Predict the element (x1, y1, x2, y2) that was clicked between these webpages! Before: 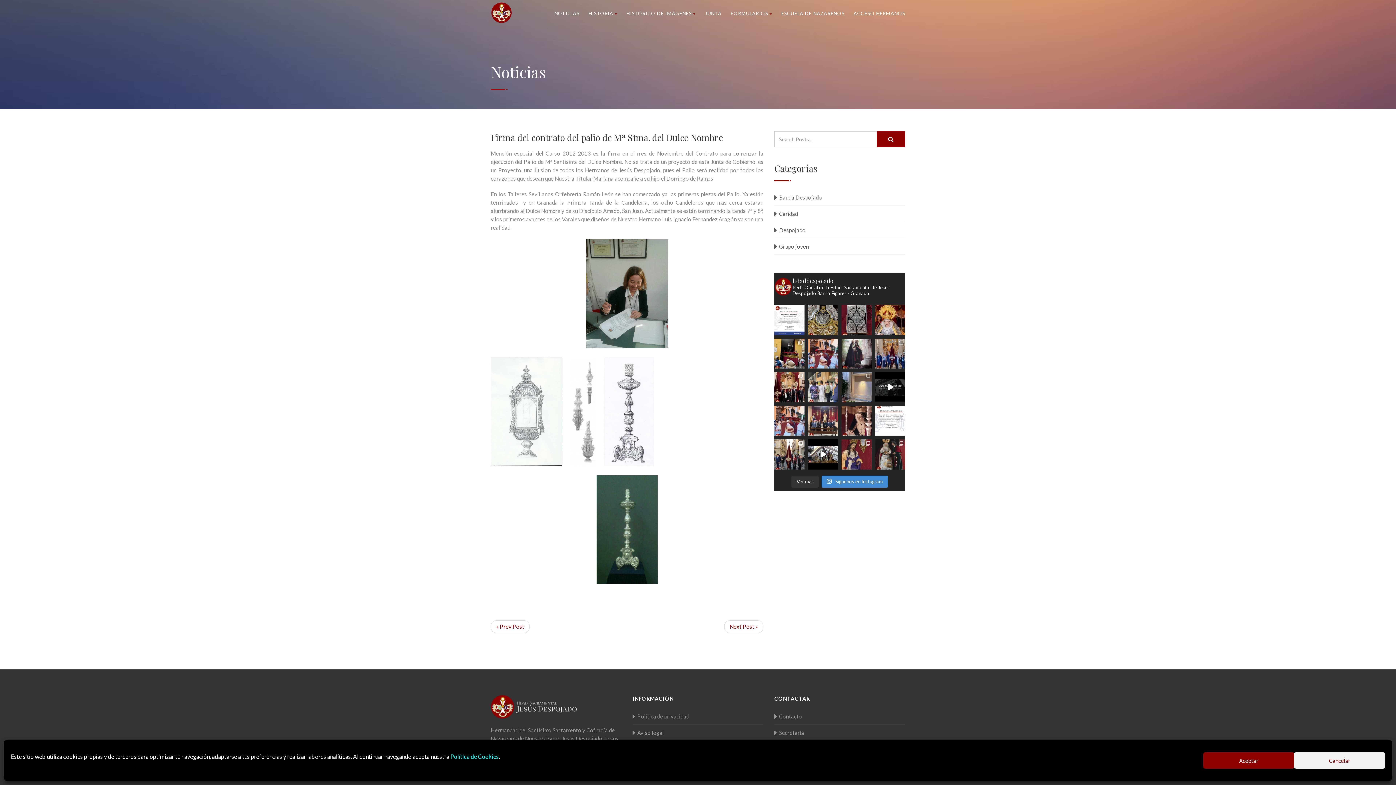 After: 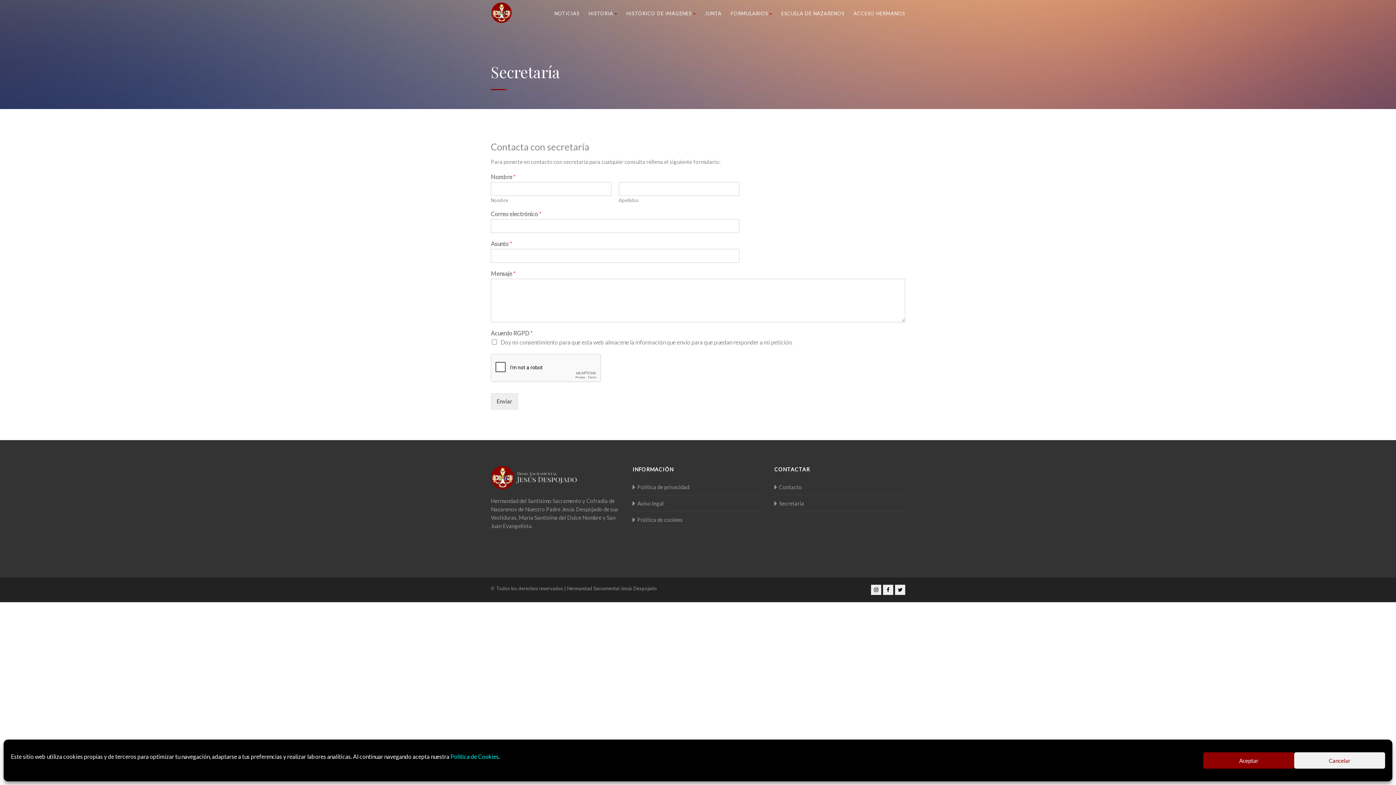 Action: bbox: (774, 728, 804, 737) label: Secretaría